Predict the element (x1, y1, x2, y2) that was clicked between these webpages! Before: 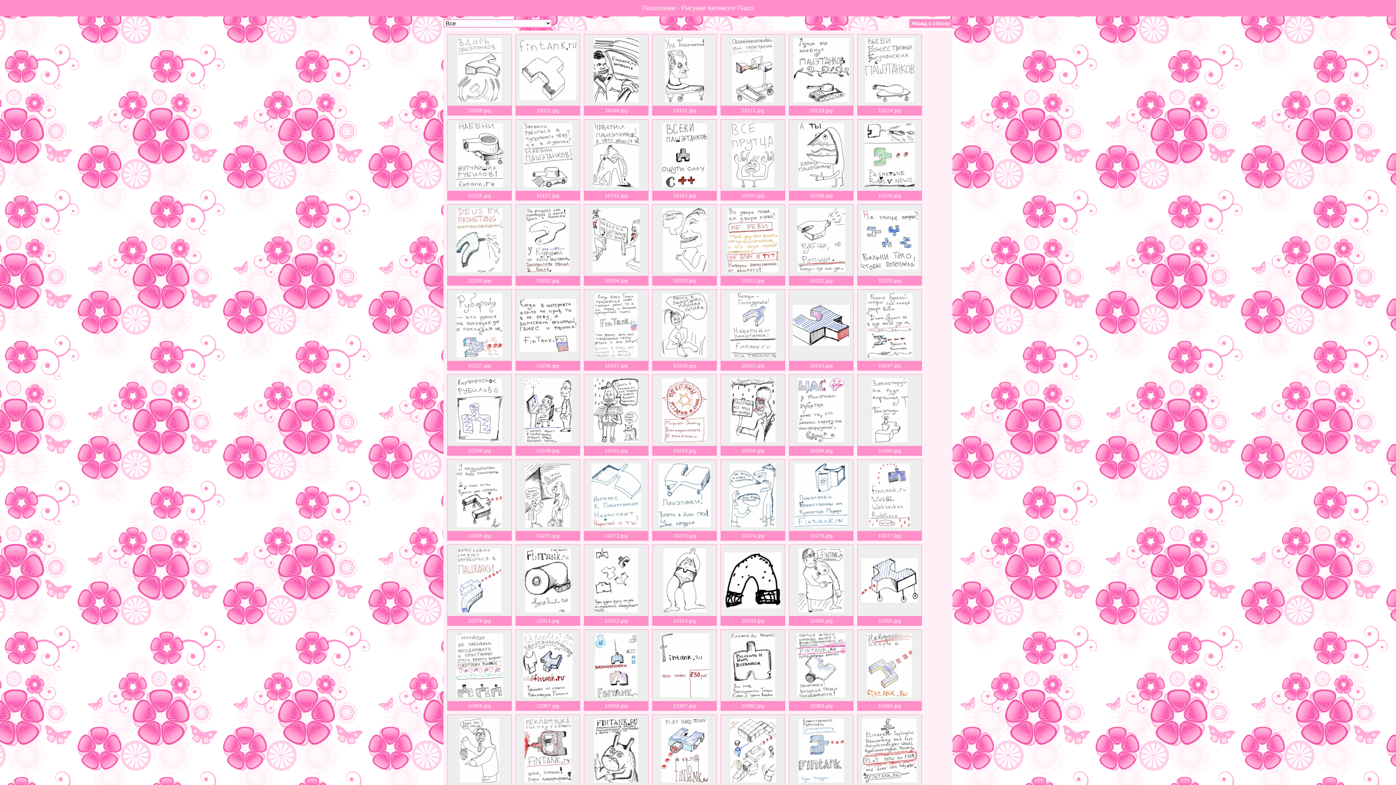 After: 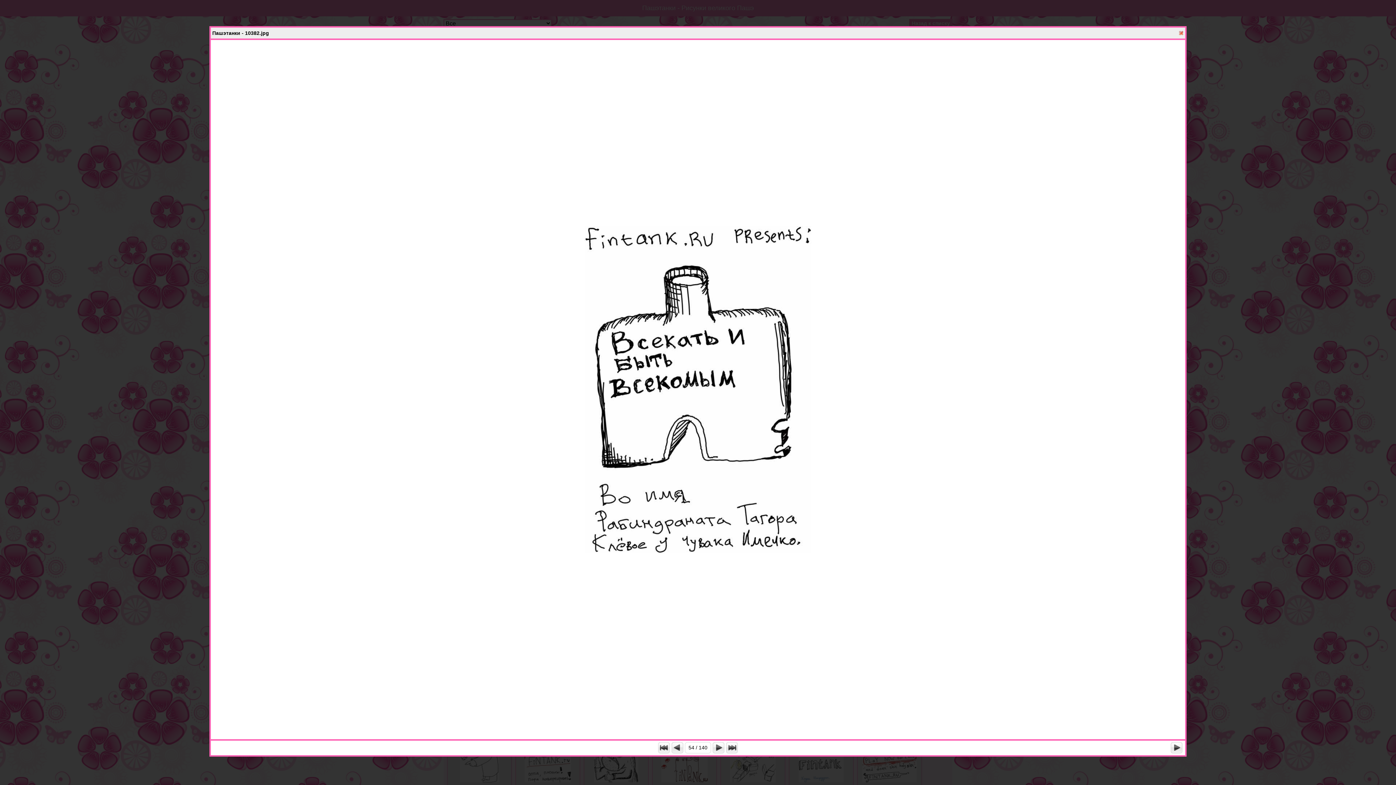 Action: bbox: (724, 693, 781, 698)